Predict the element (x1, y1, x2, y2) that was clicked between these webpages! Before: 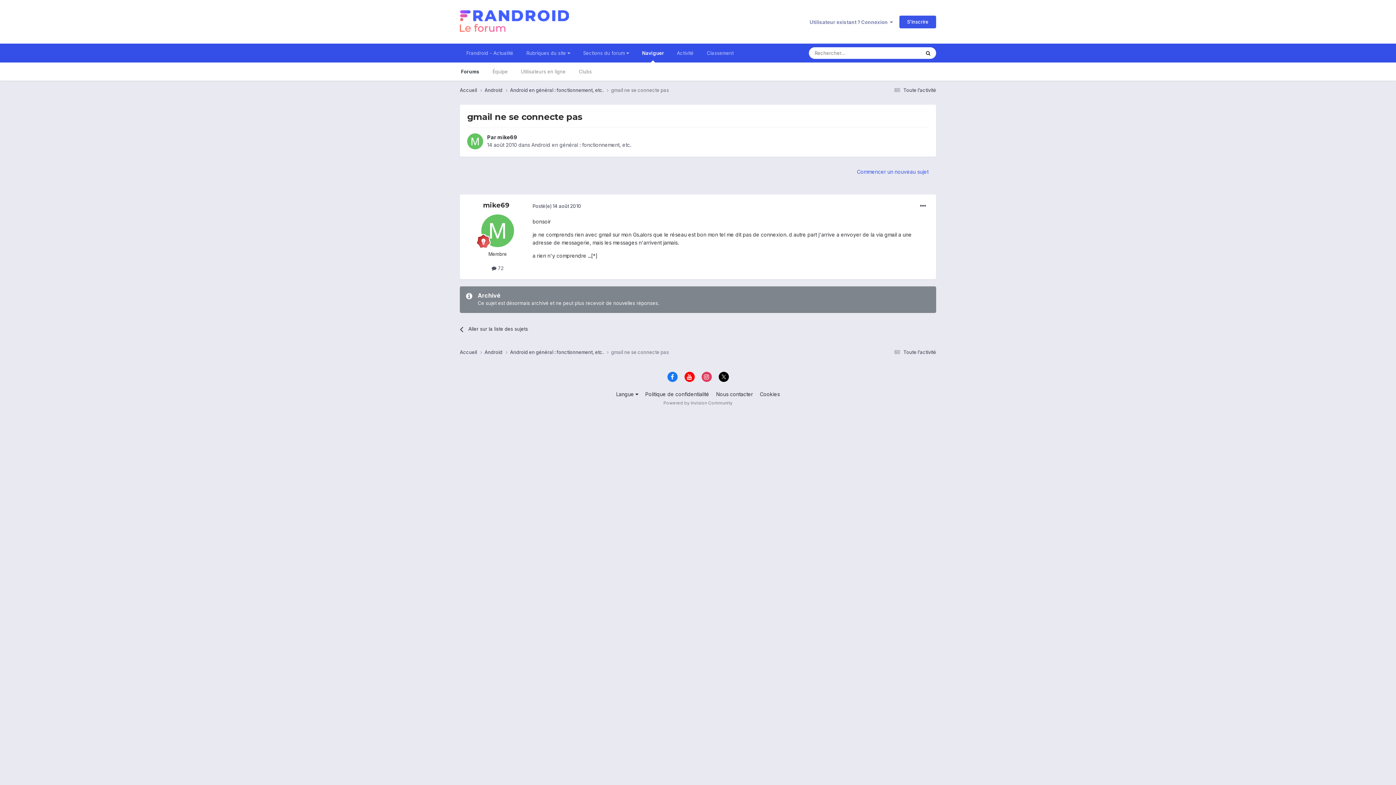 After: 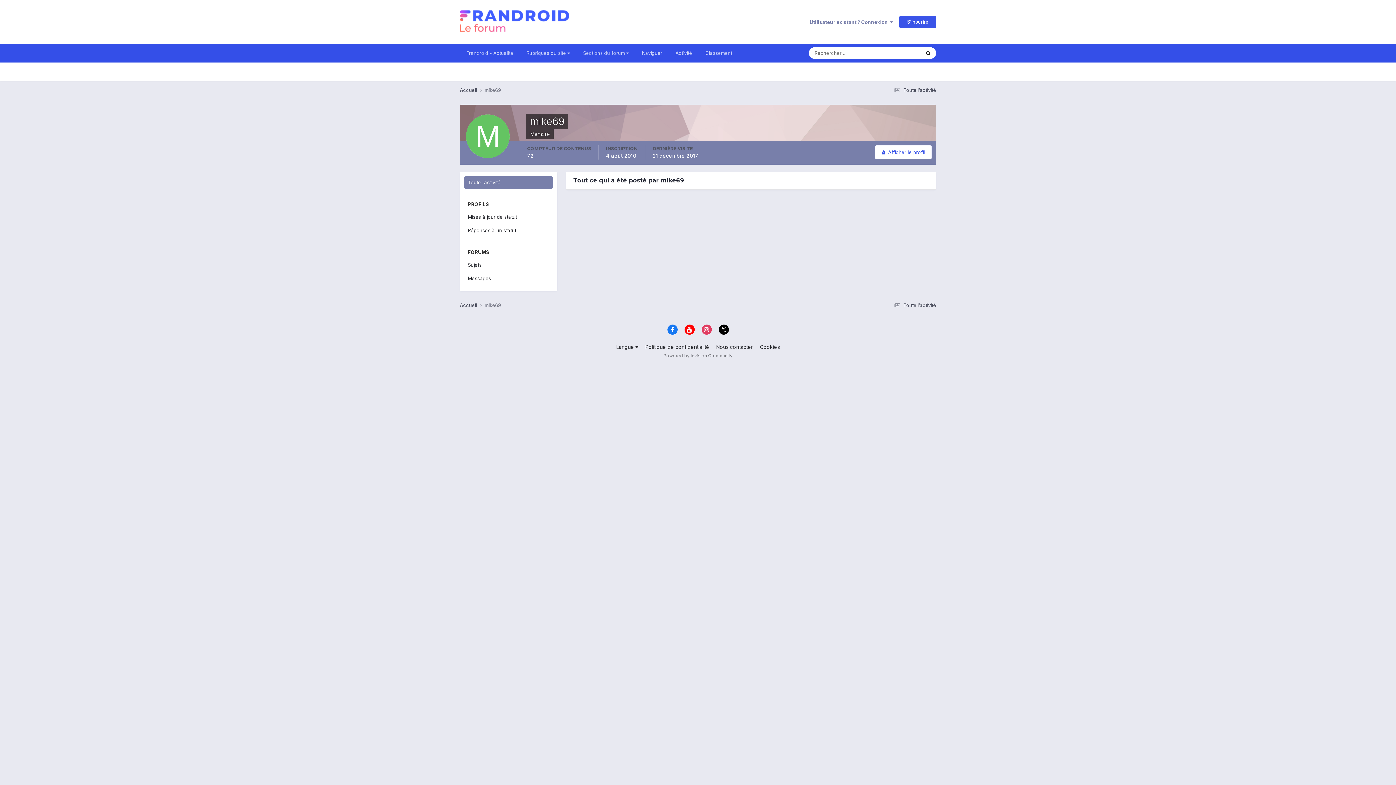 Action: bbox: (491, 265, 503, 271) label:  72